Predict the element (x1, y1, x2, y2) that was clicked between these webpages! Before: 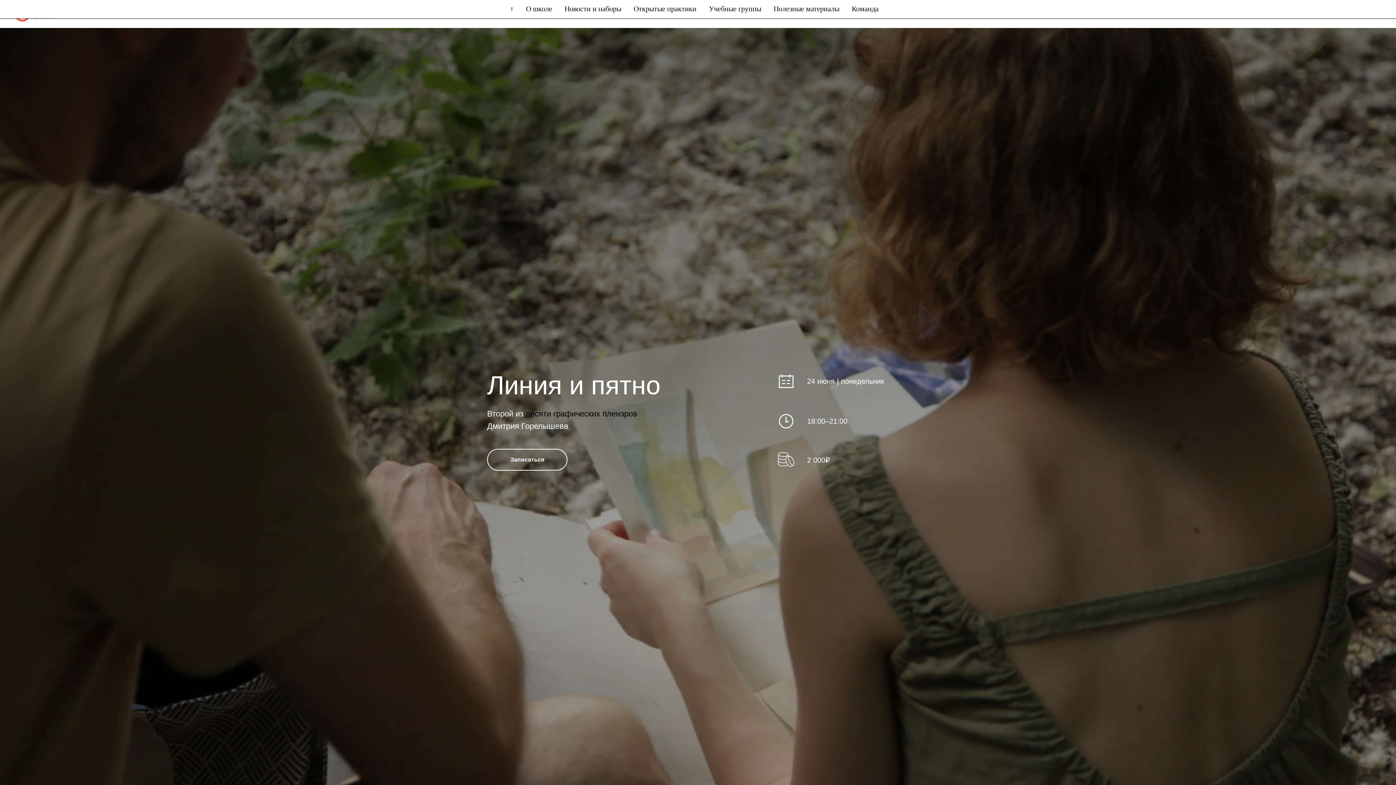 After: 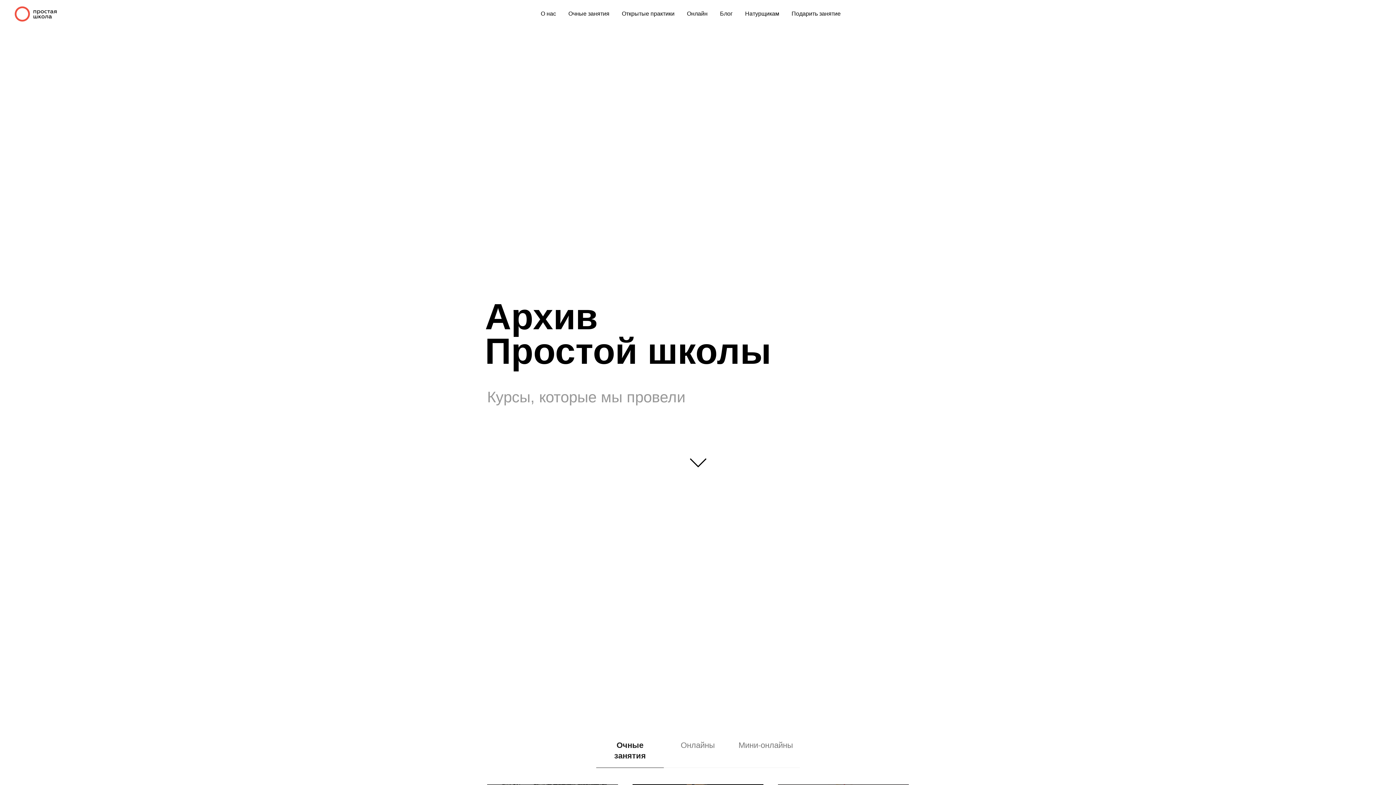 Action: bbox: (564, 4, 621, 12) label: Новости и наборы